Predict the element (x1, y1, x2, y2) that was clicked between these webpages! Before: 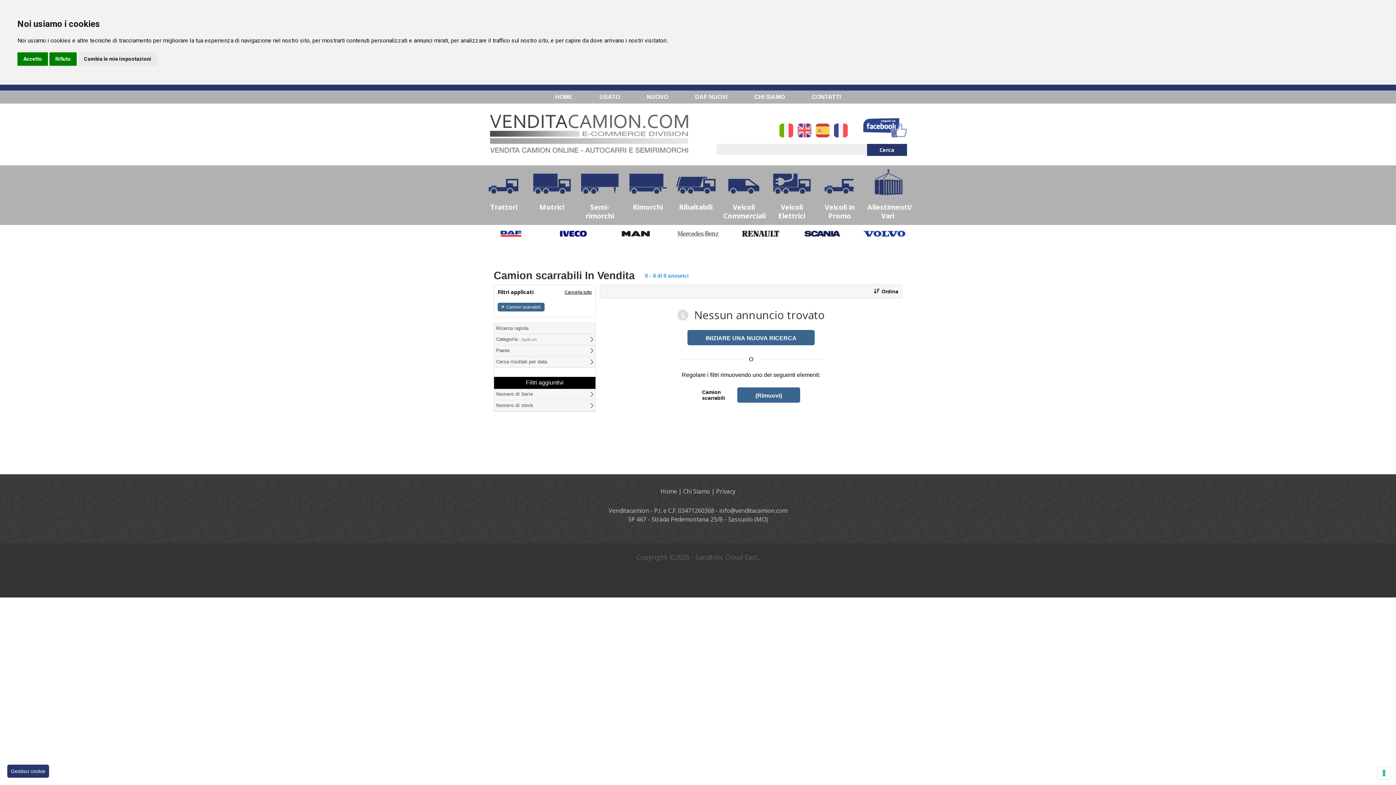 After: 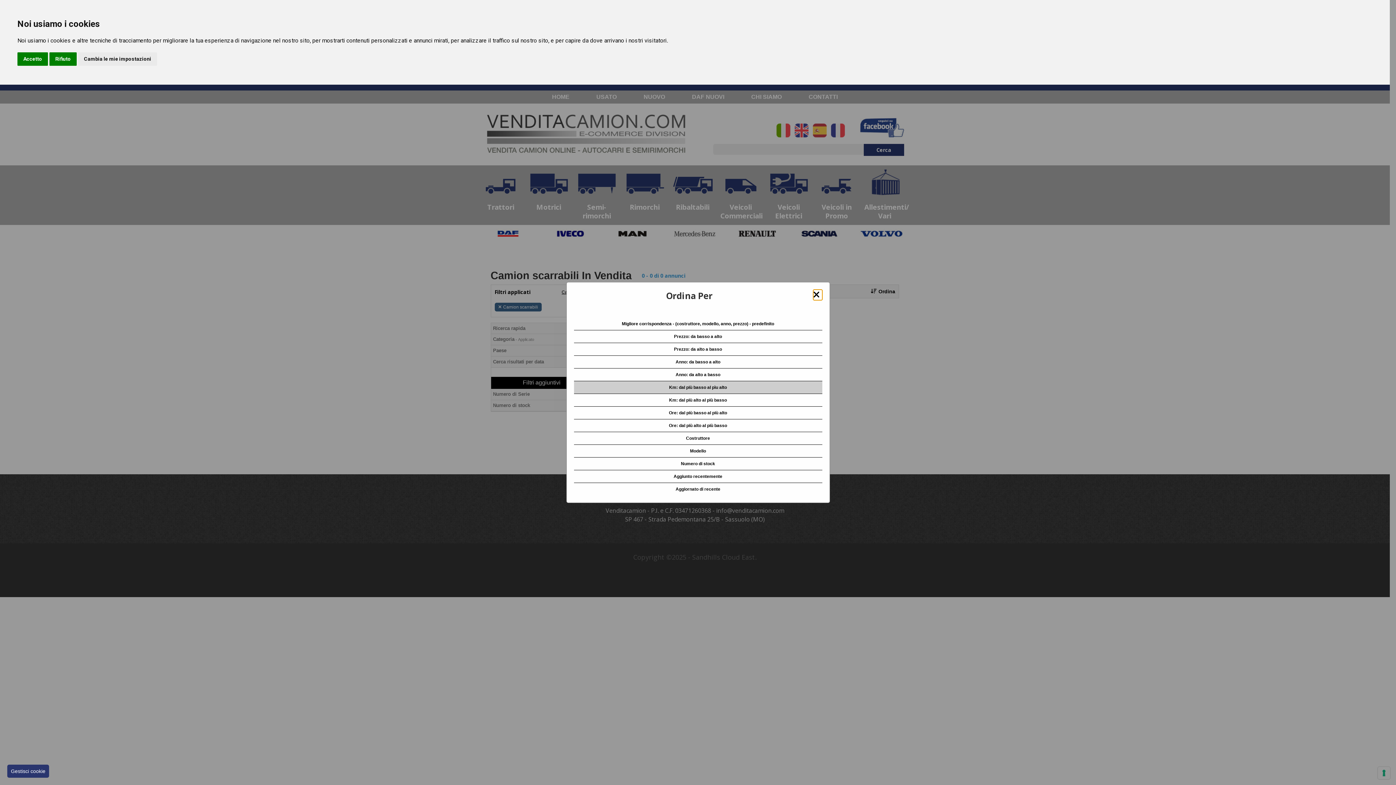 Action: label: 

Ordina bbox: (868, 288, 898, 294)